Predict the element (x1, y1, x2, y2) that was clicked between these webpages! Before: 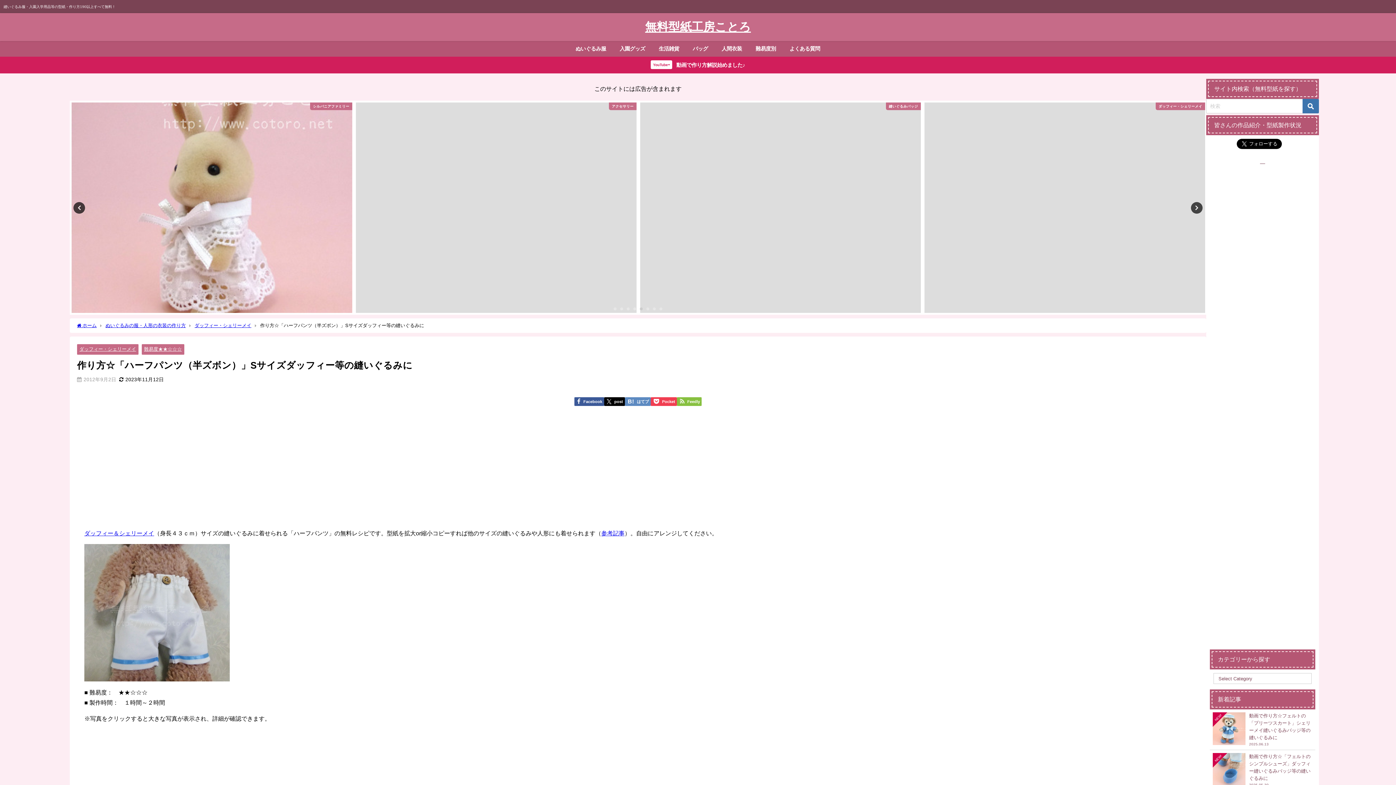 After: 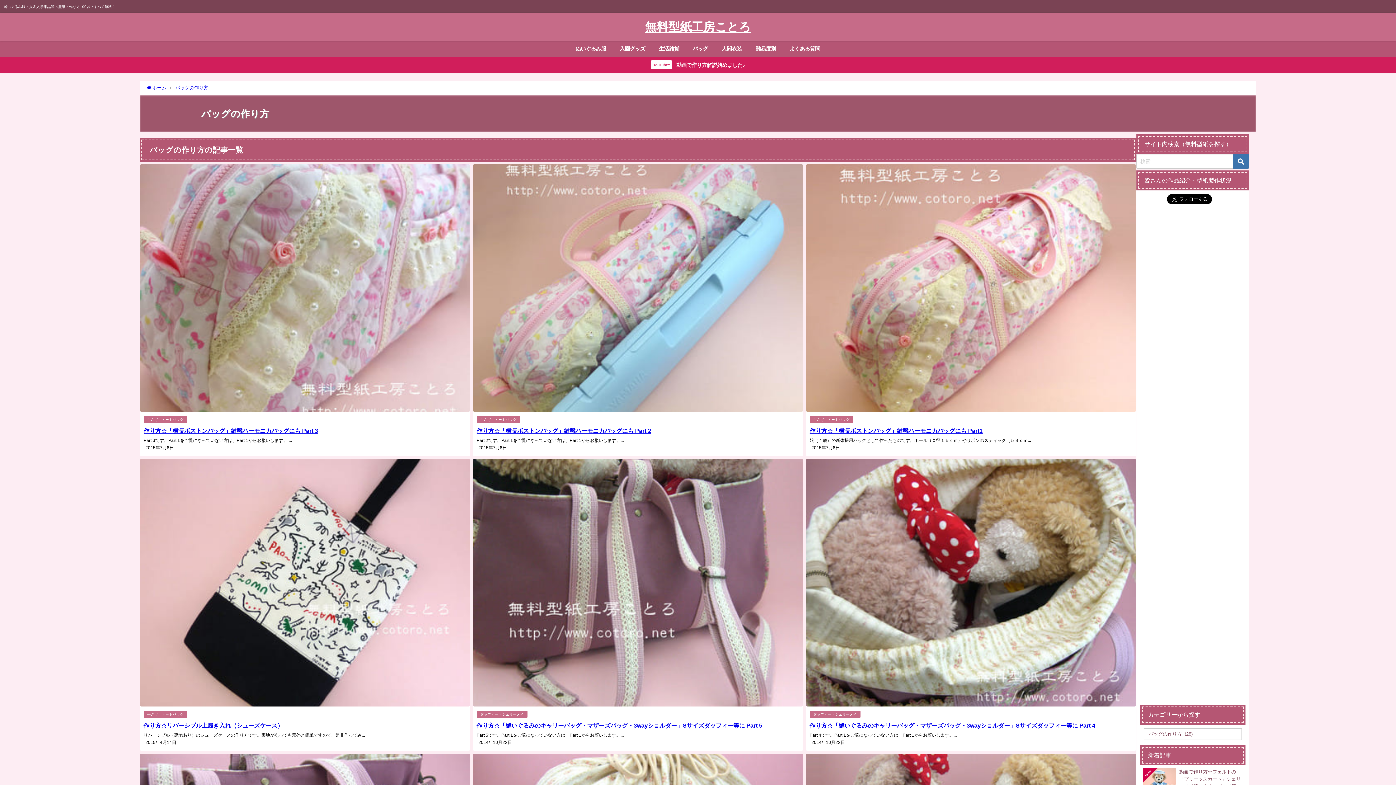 Action: label: バッグ bbox: (686, 41, 715, 56)